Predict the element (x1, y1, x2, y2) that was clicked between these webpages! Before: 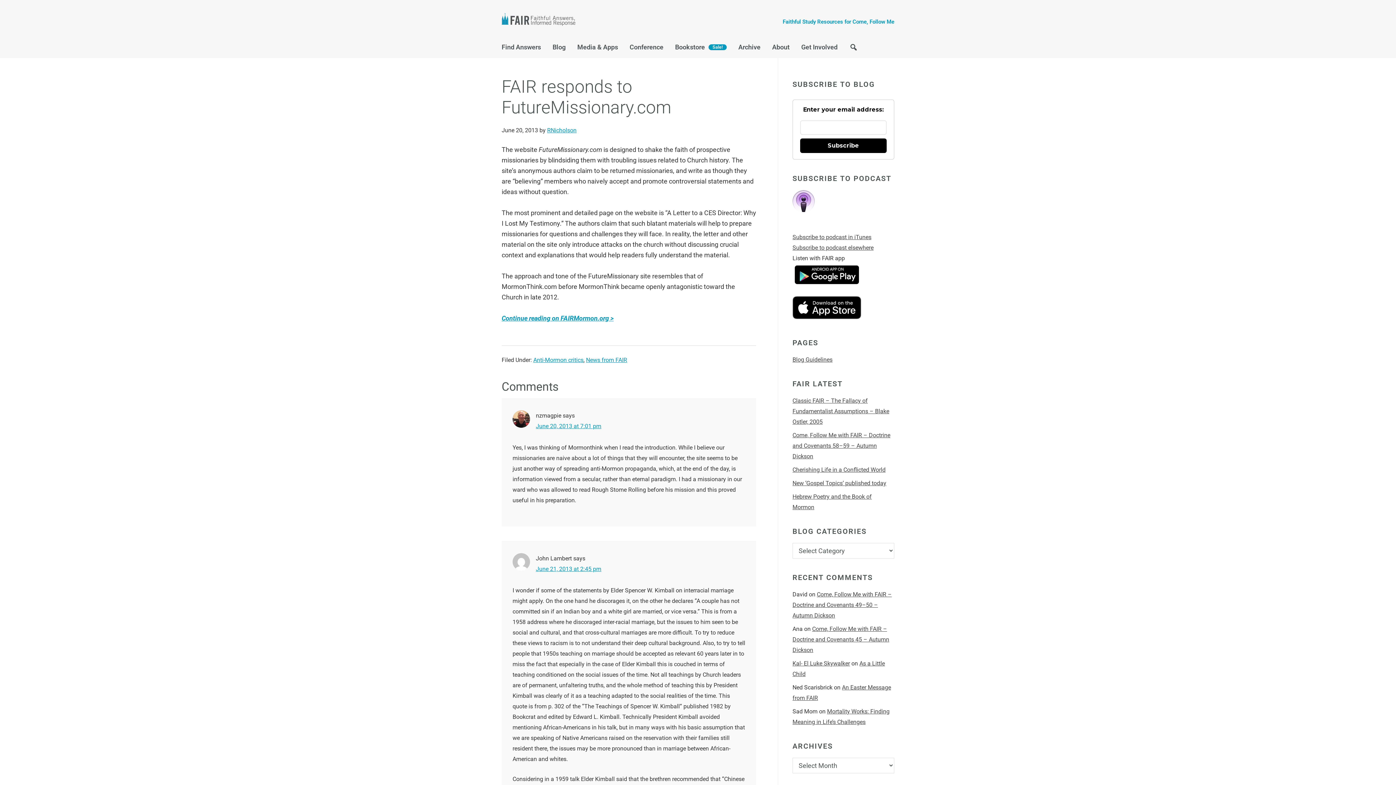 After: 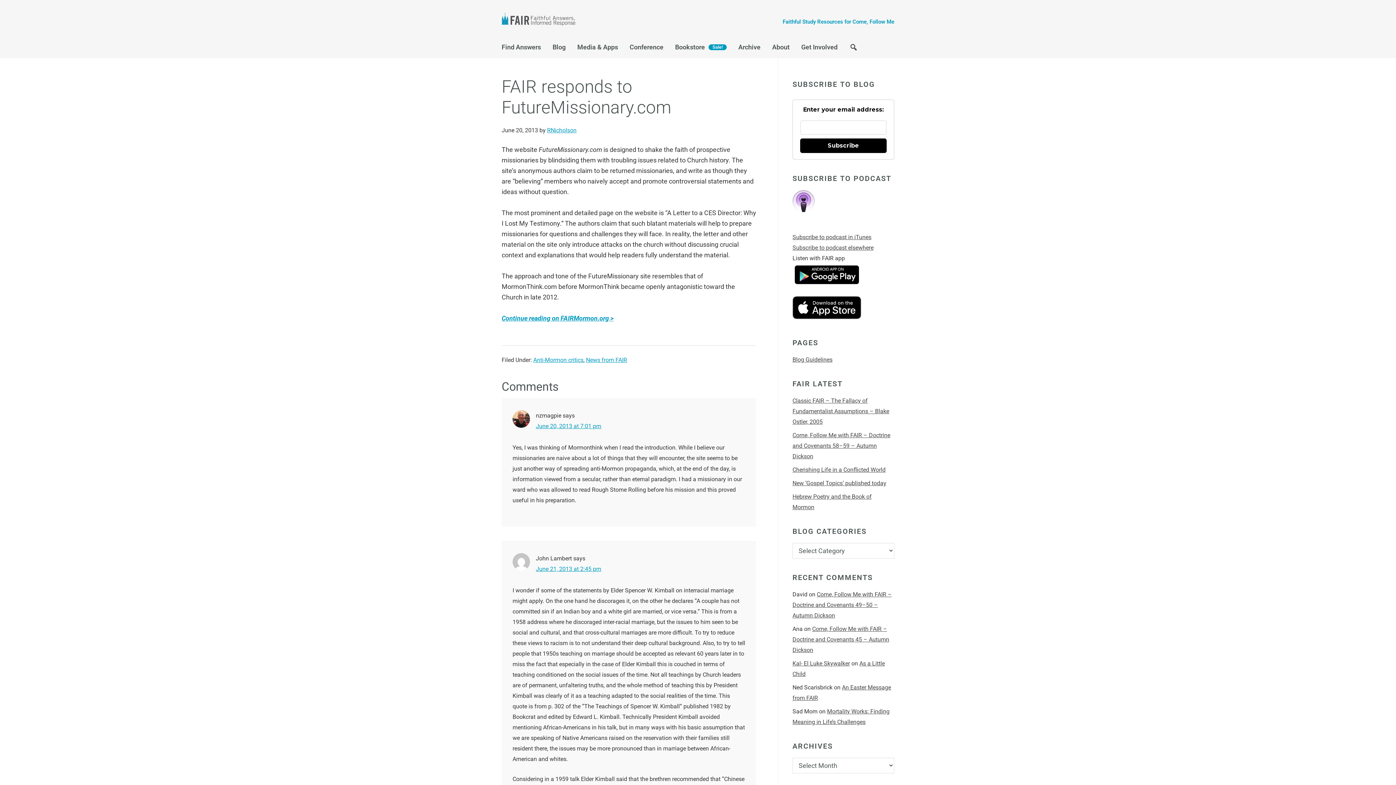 Action: bbox: (800, 138, 887, 153) label: Subscribe